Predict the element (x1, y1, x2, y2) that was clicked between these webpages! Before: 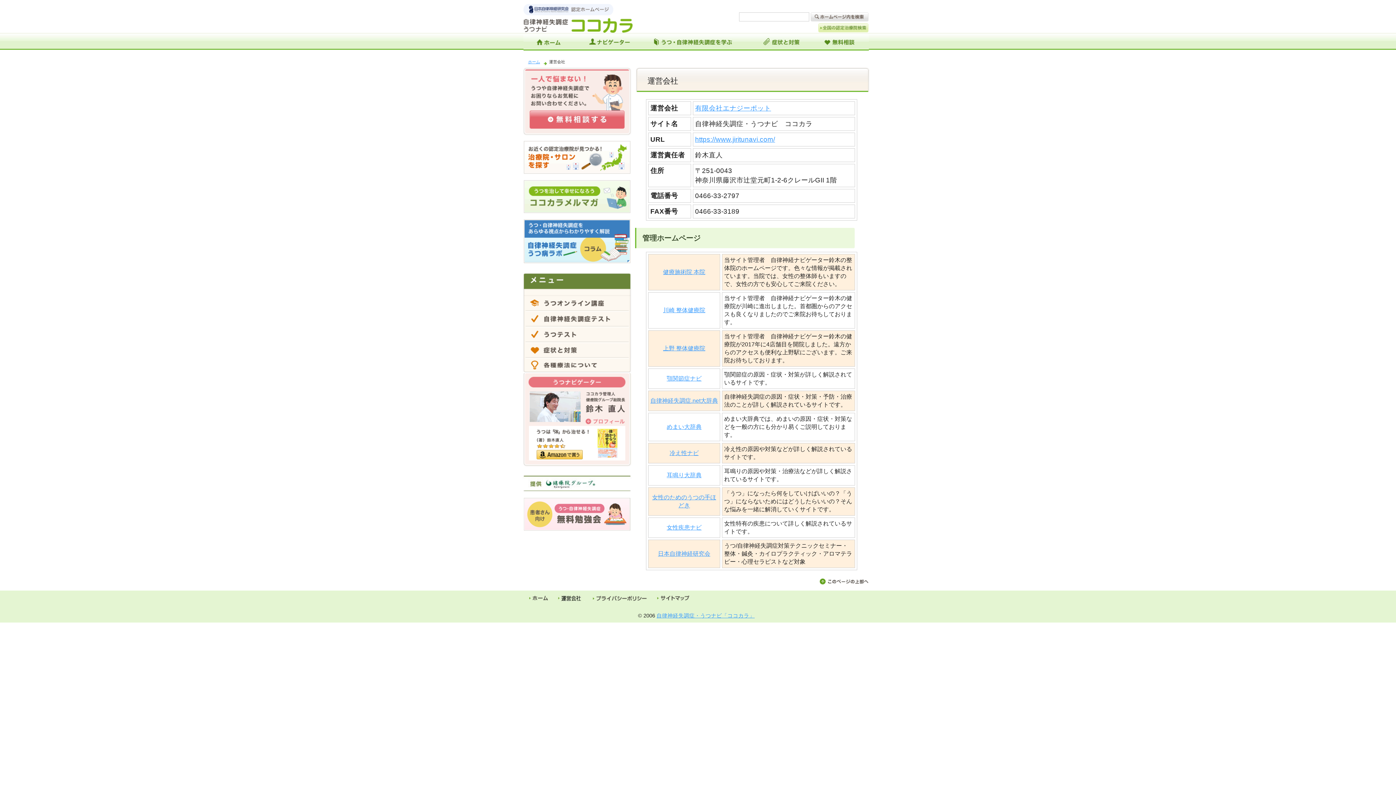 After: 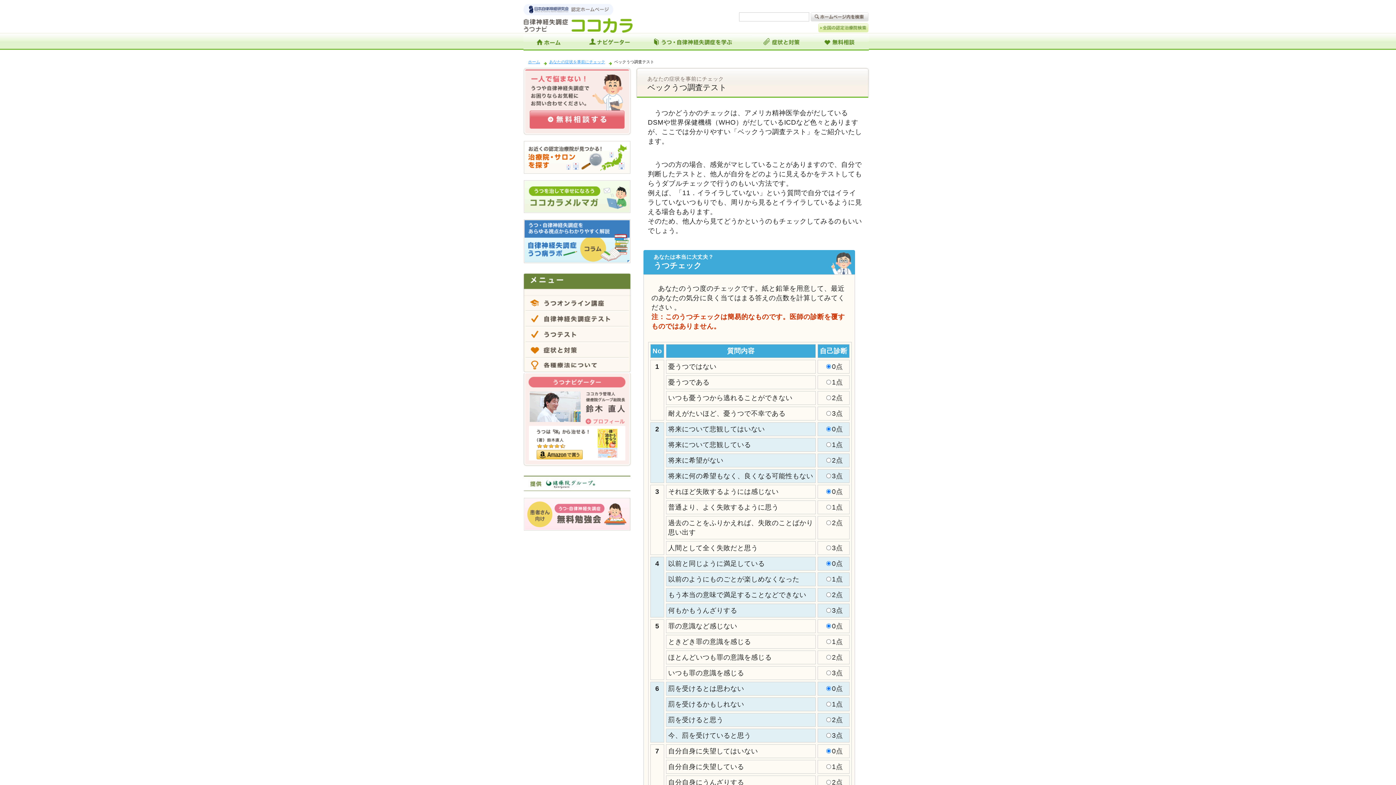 Action: bbox: (522, 335, 631, 344)